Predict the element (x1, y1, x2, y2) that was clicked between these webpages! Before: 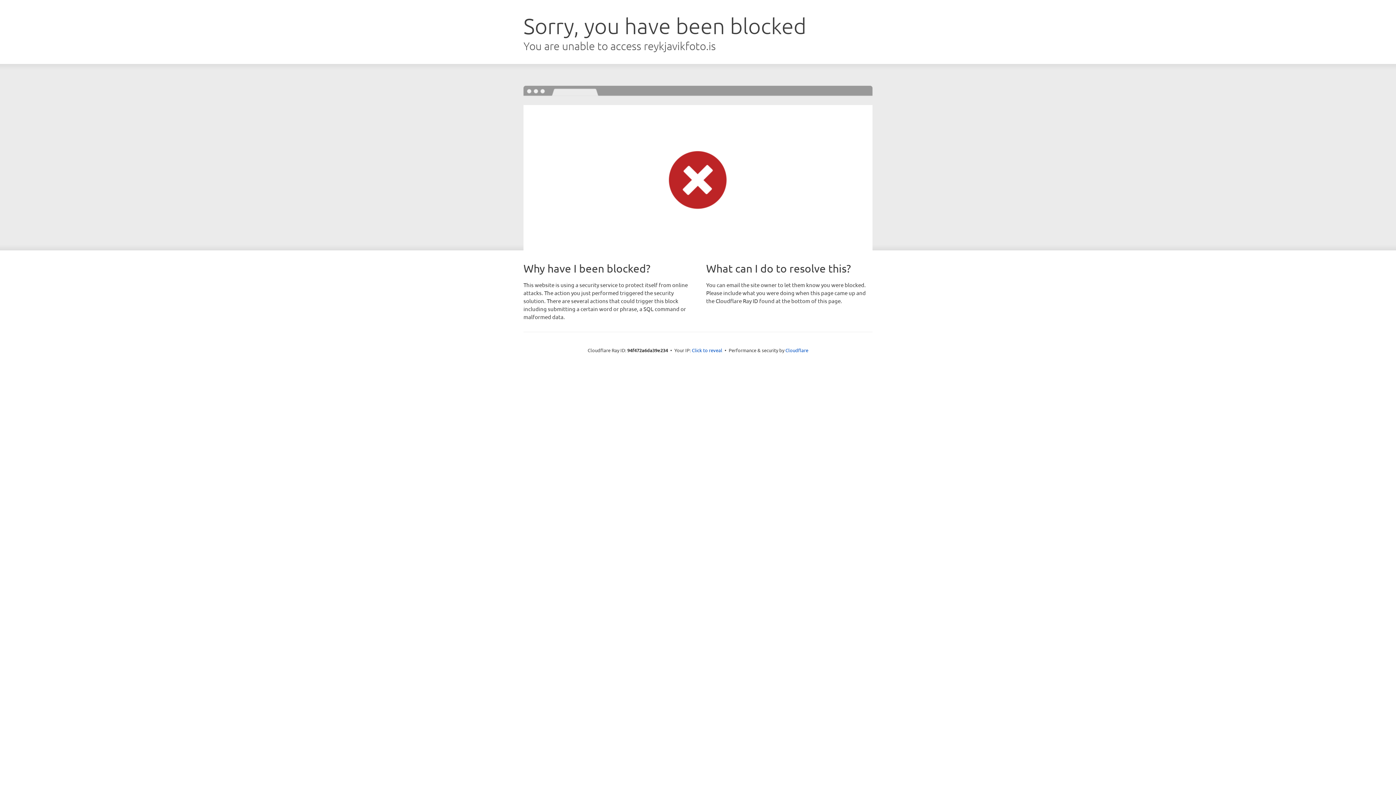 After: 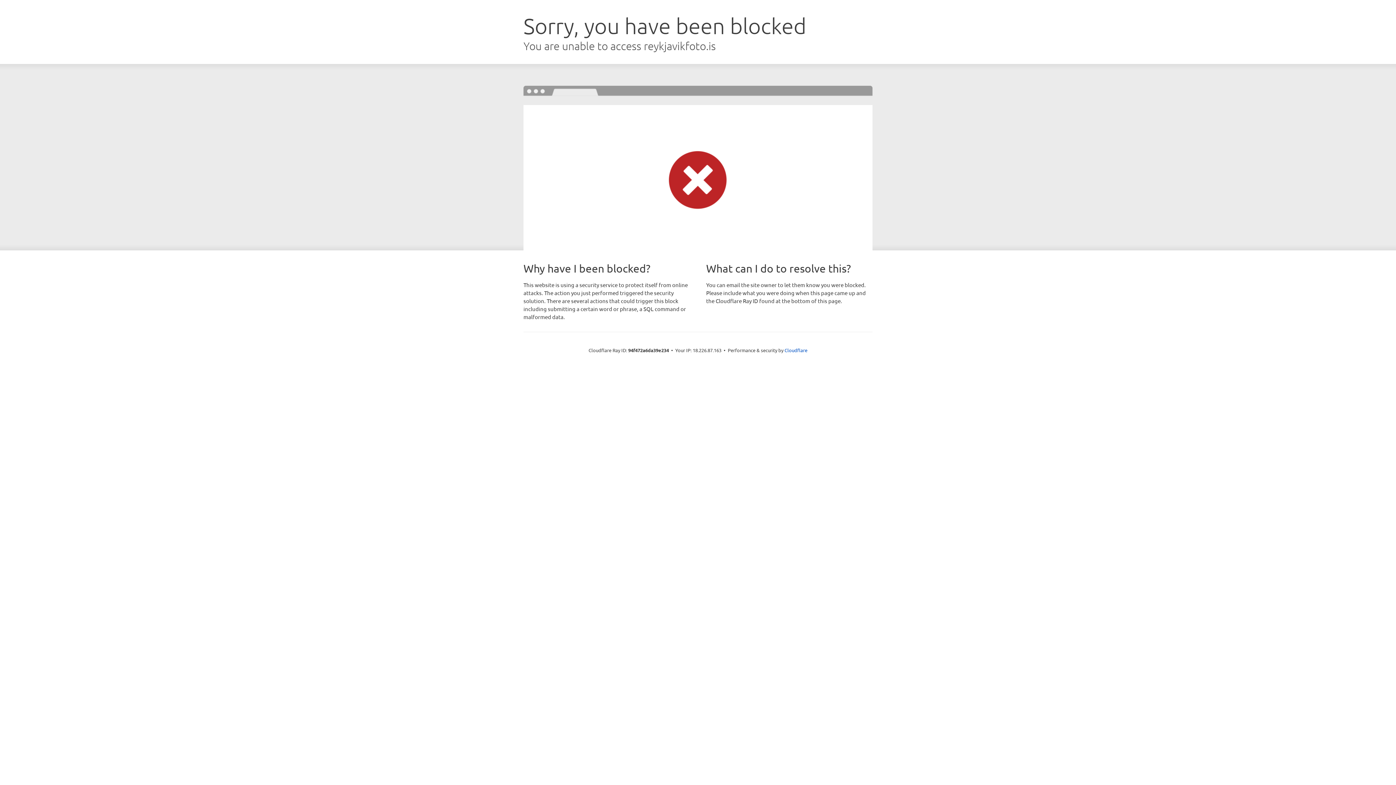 Action: label: Click to reveal bbox: (692, 346, 722, 353)